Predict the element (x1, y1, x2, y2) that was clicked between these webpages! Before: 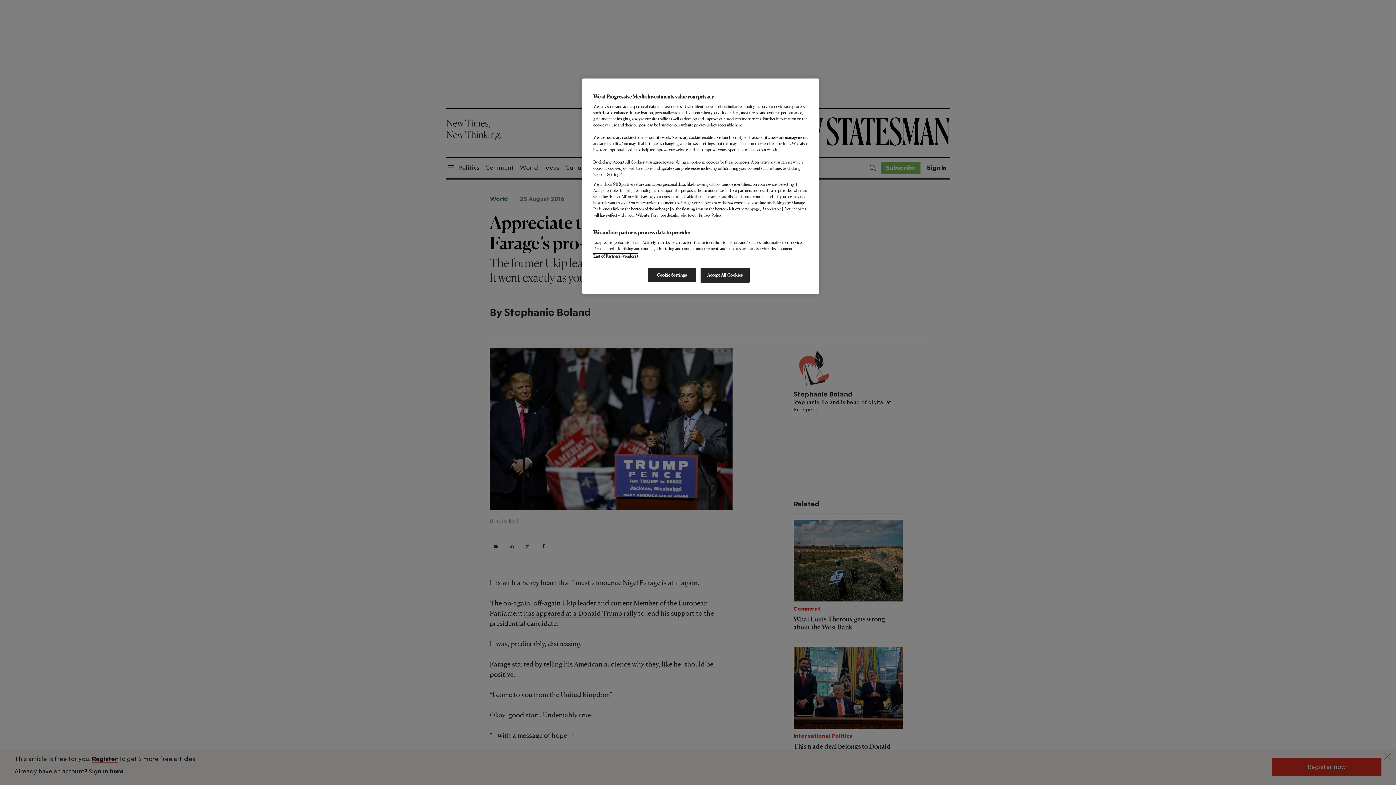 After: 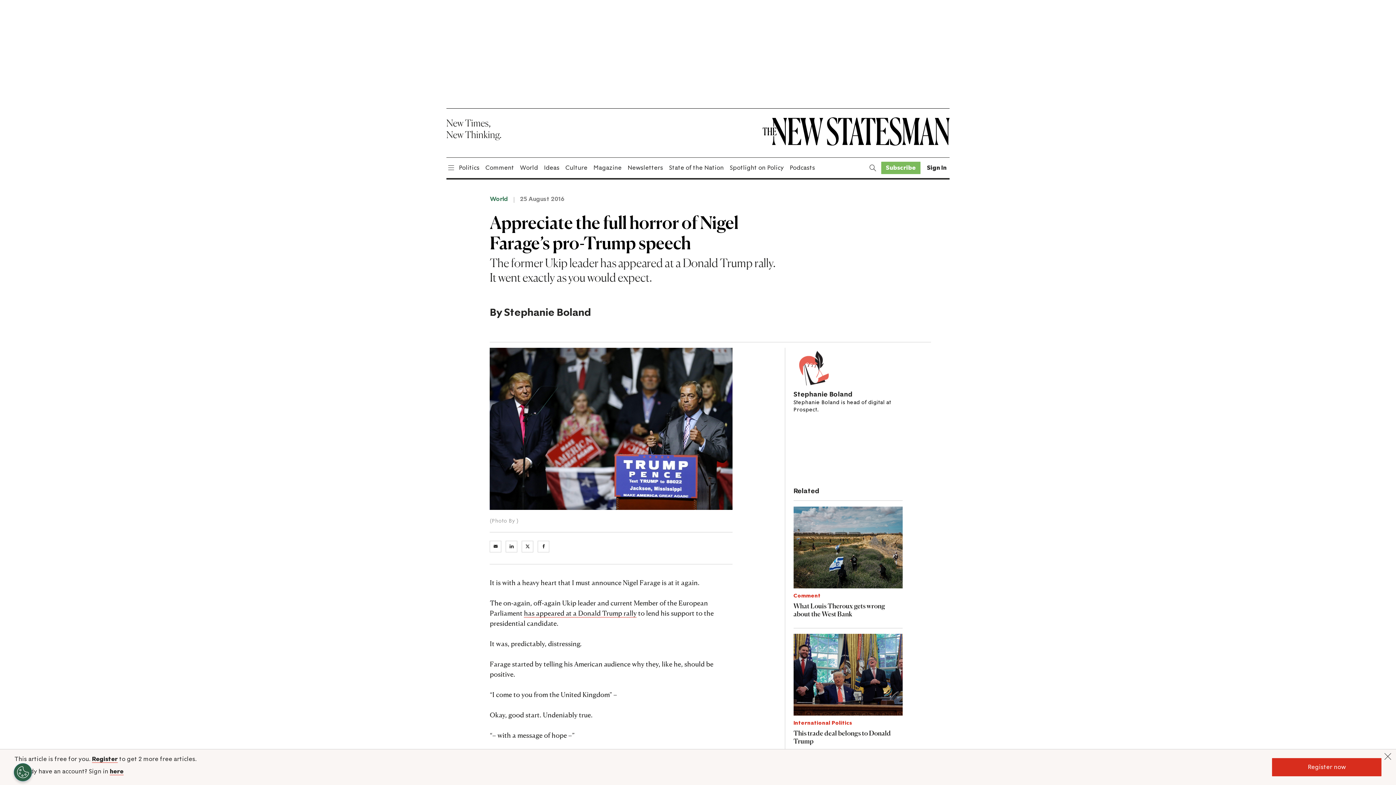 Action: bbox: (700, 268, 749, 282) label: Accept All Cookies